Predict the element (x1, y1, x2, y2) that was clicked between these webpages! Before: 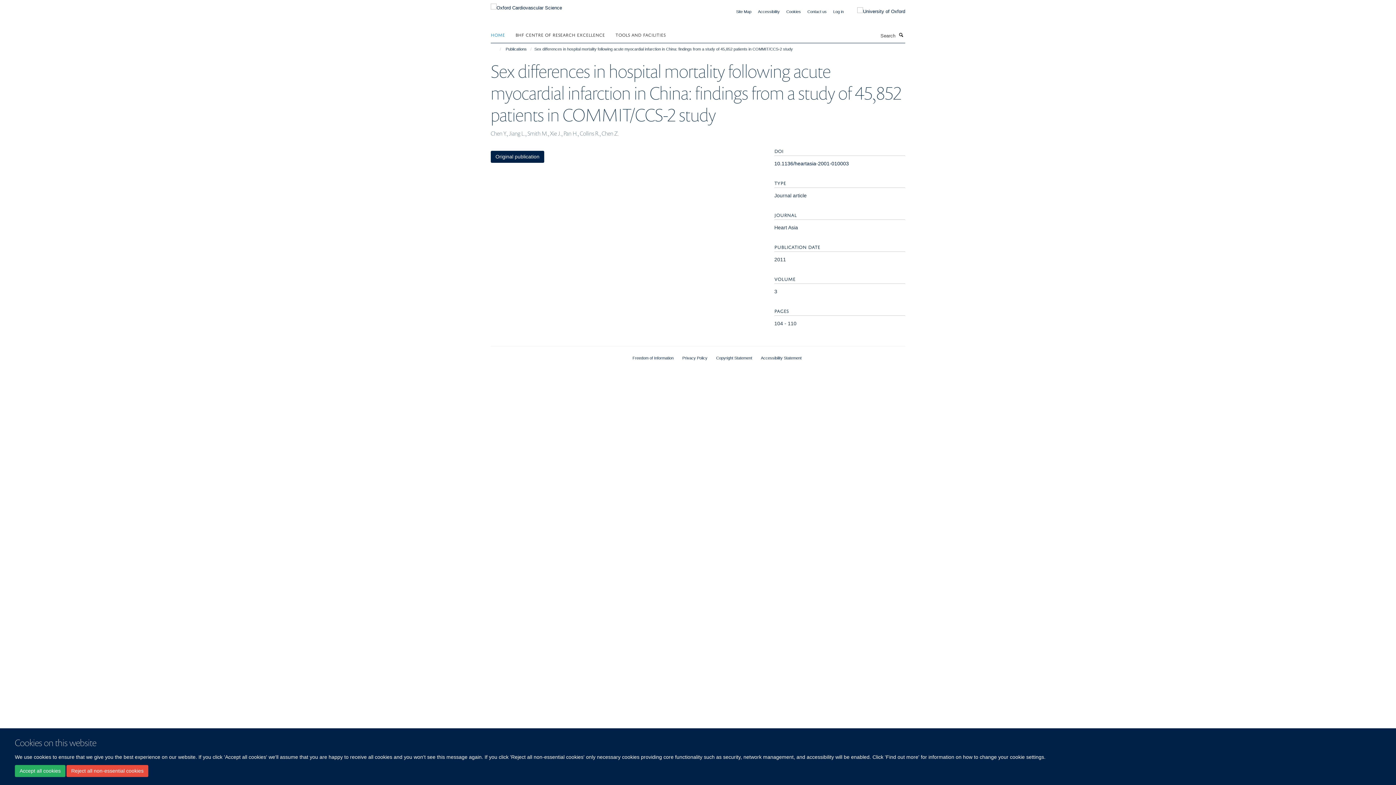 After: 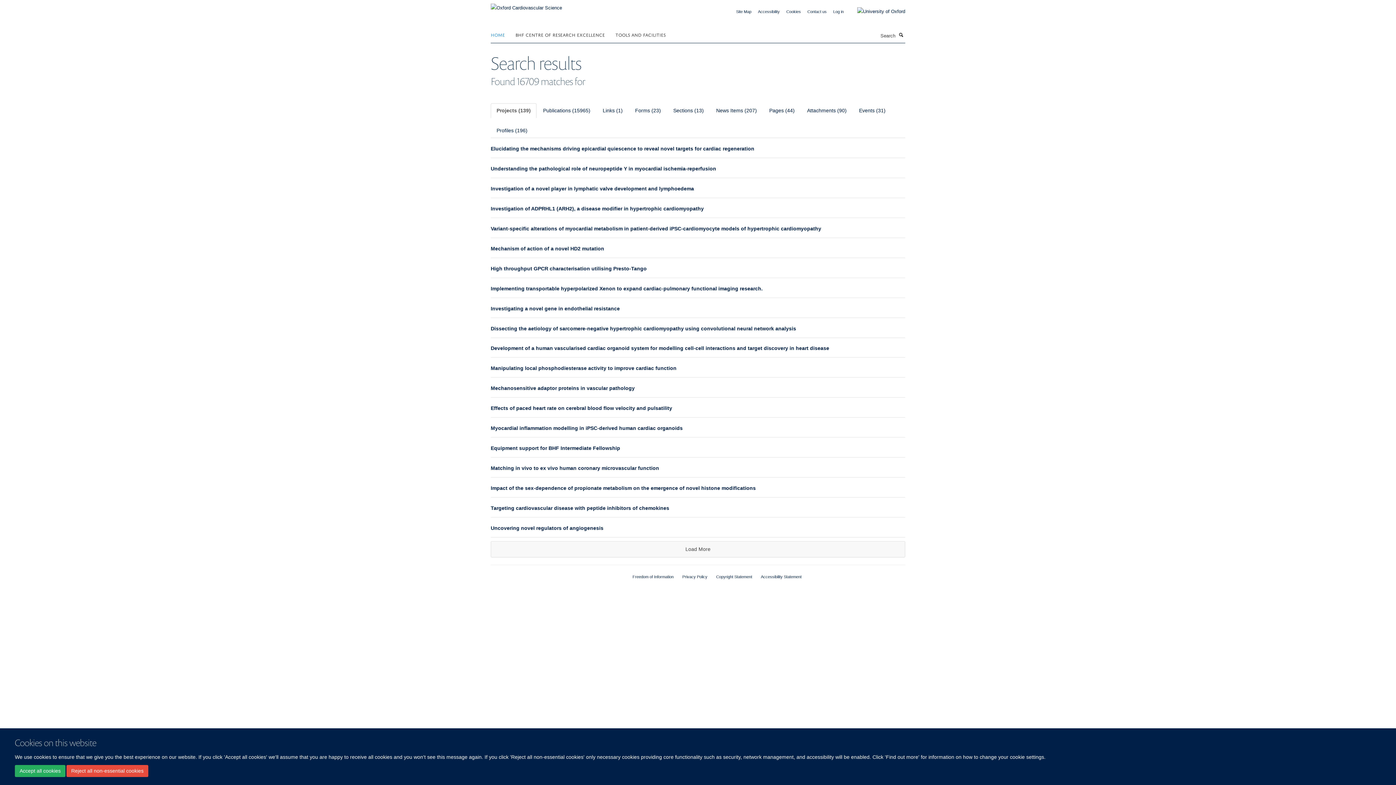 Action: bbox: (897, 31, 905, 38) label: Search